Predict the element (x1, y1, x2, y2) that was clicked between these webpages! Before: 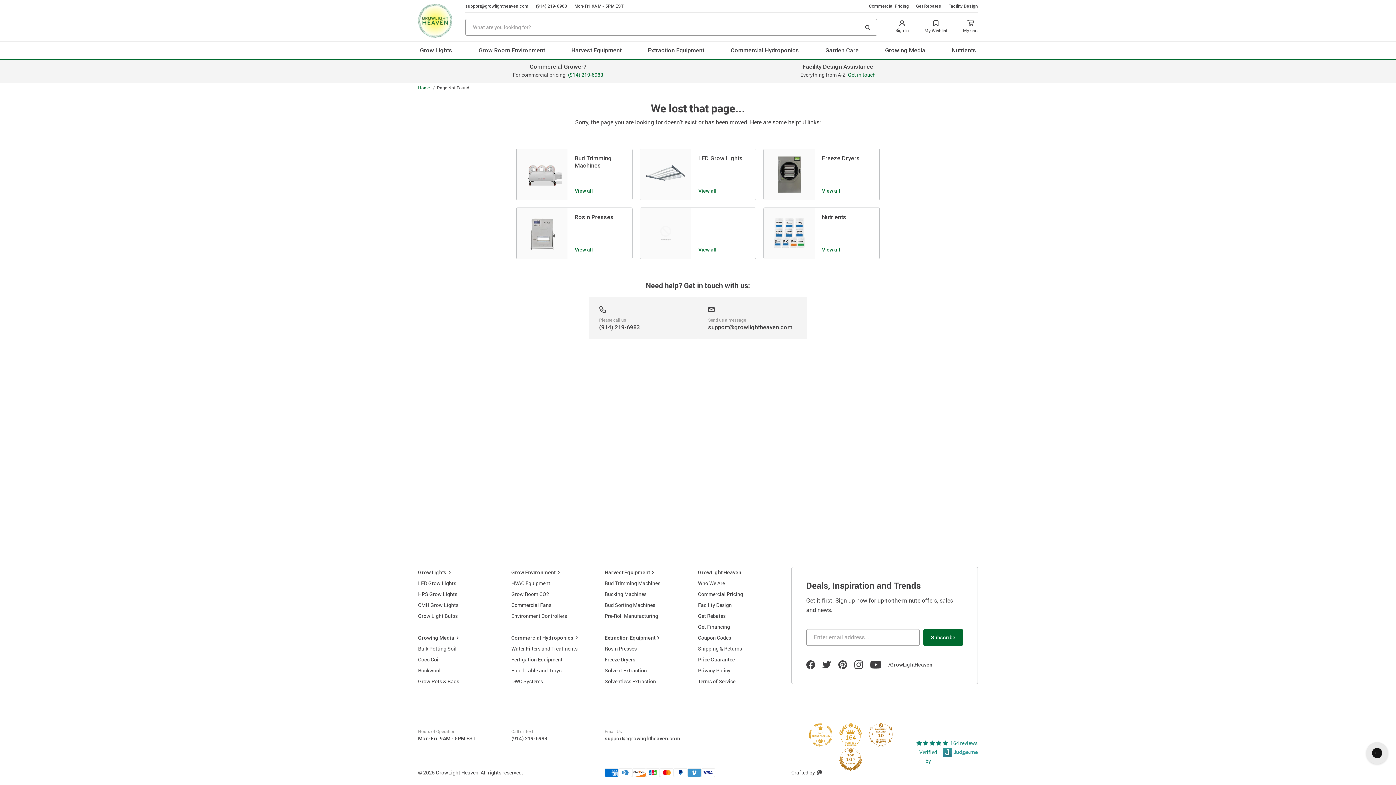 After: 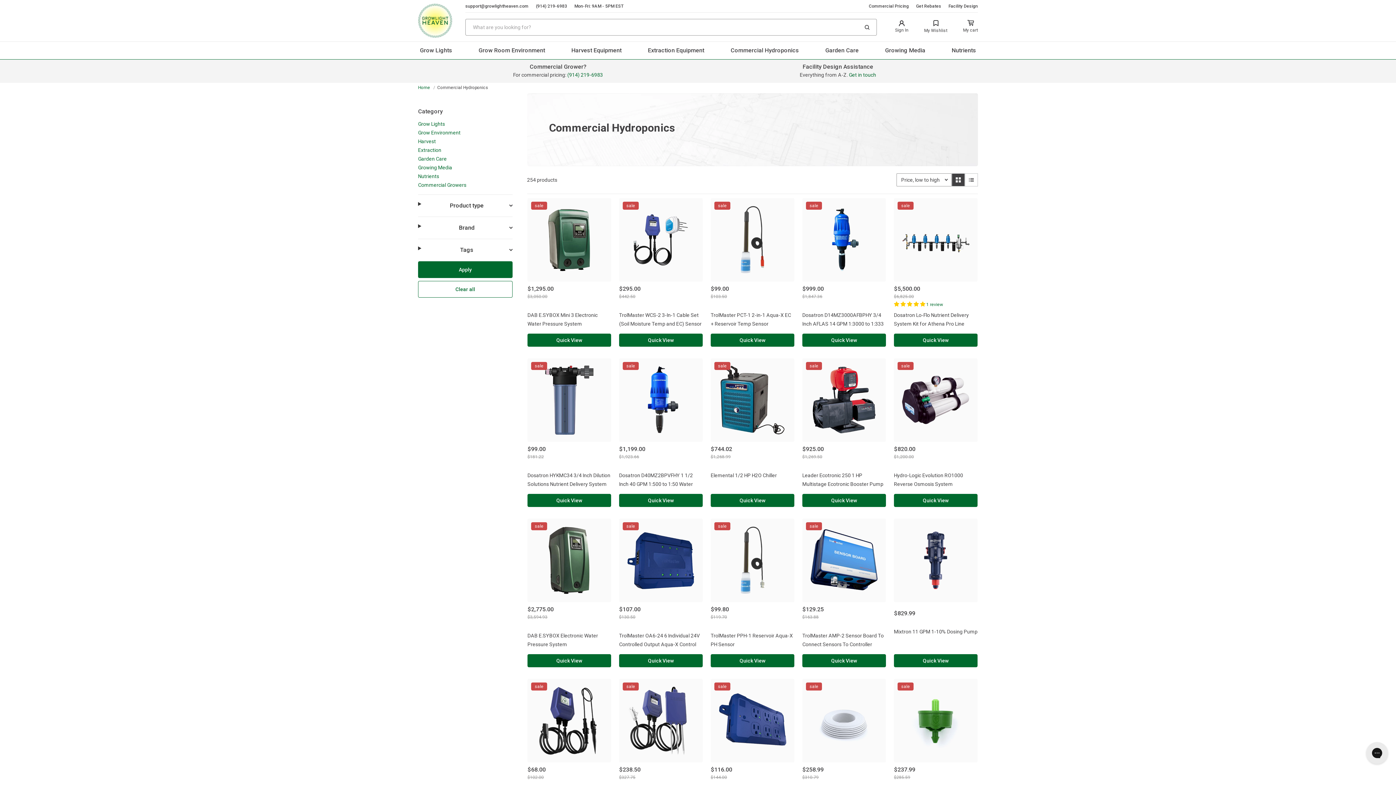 Action: bbox: (511, 632, 597, 643) label: Commercial Hydroponics